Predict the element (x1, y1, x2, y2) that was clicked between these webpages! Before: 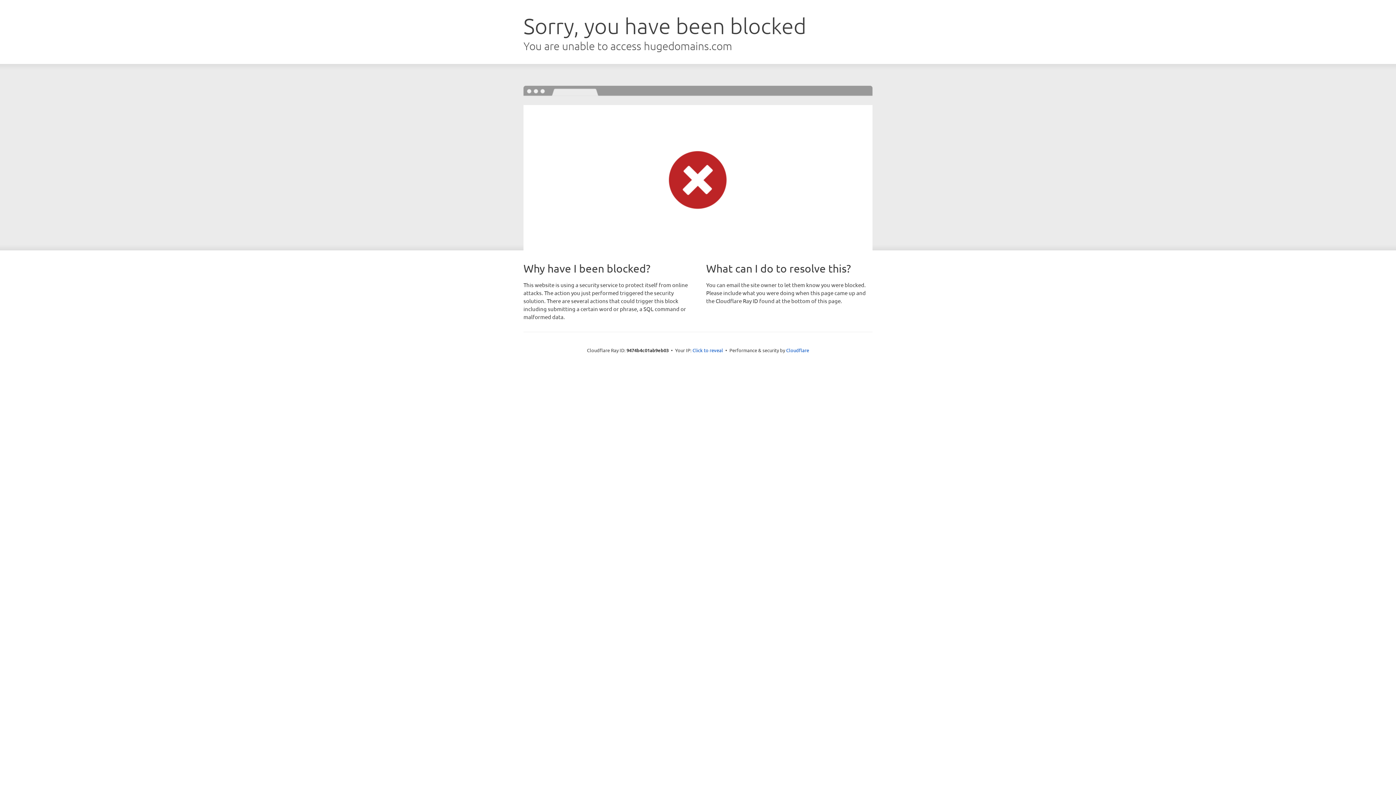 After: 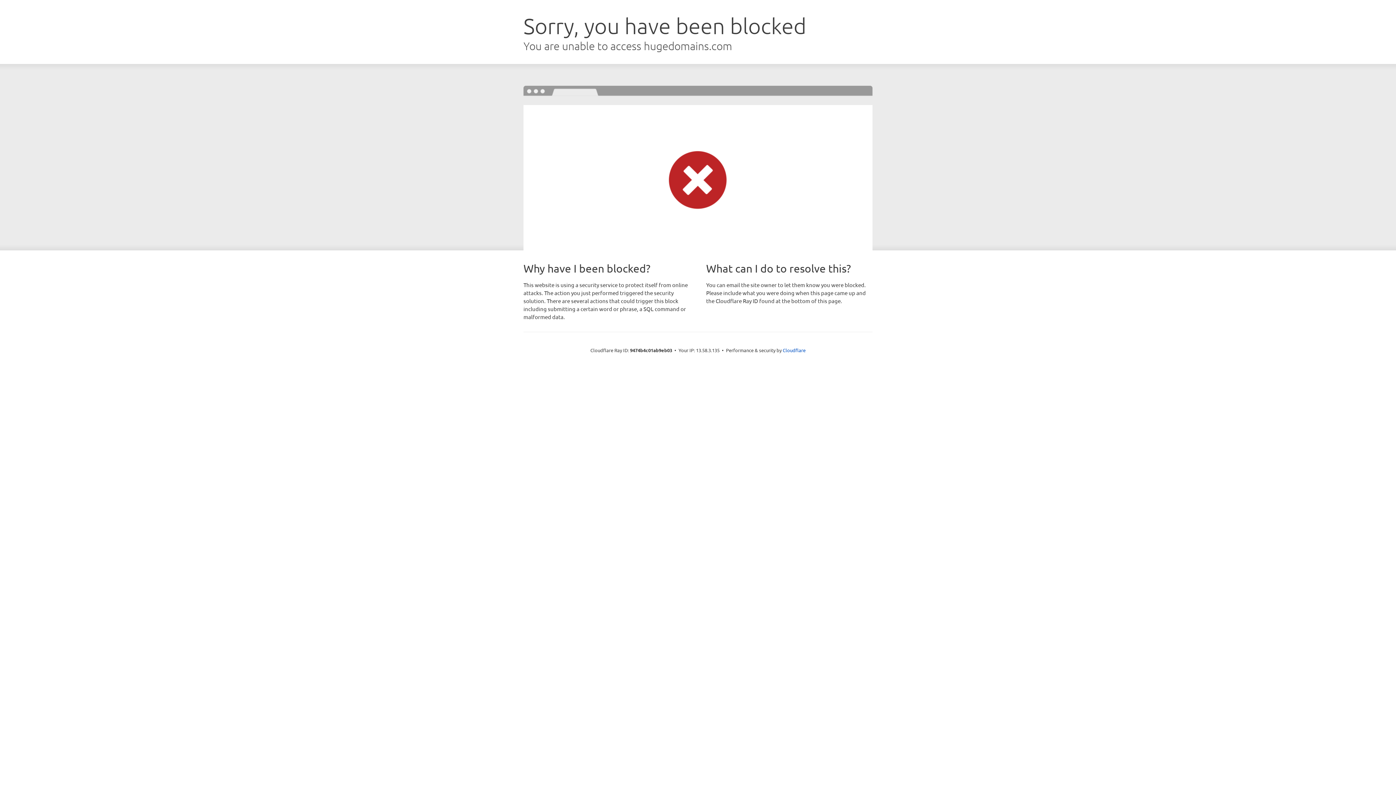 Action: label: Click to reveal bbox: (692, 346, 723, 353)